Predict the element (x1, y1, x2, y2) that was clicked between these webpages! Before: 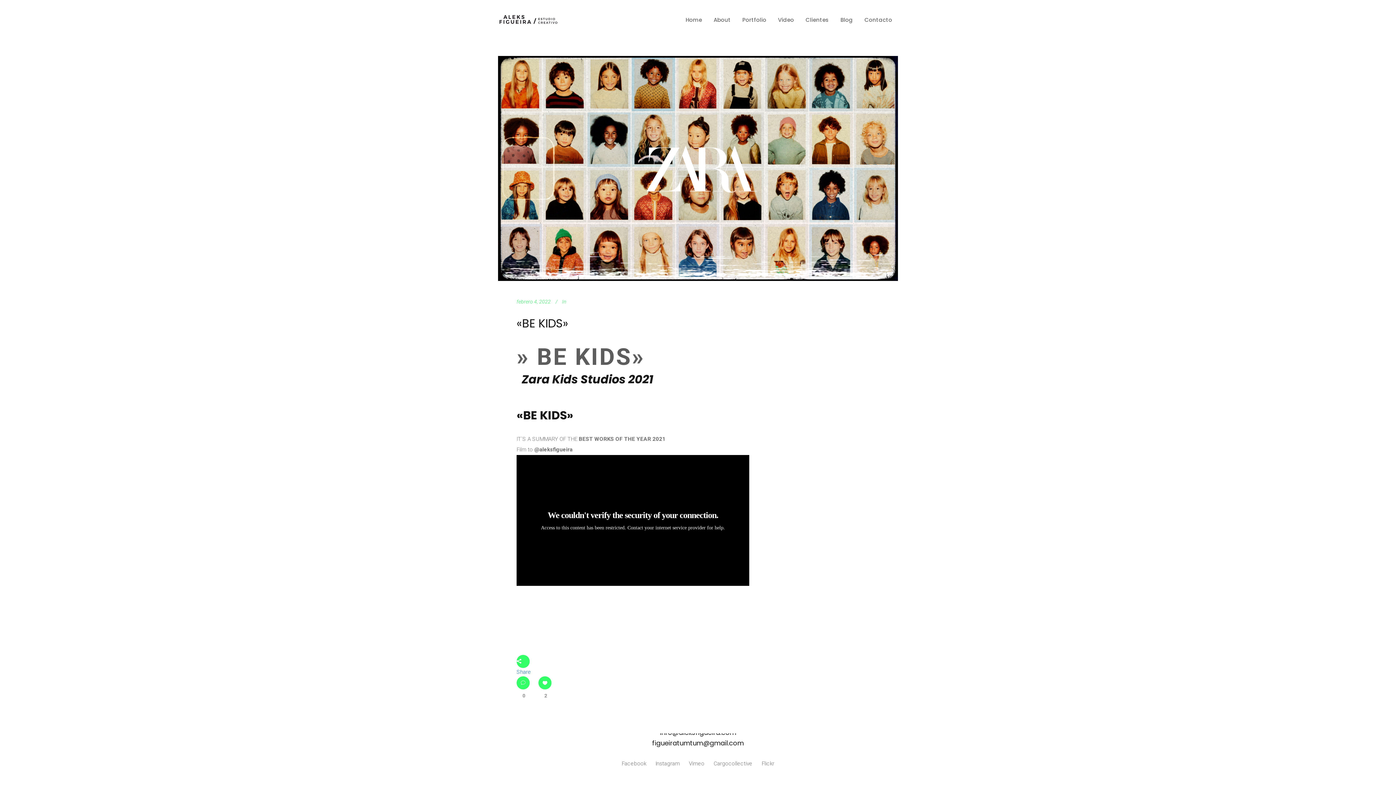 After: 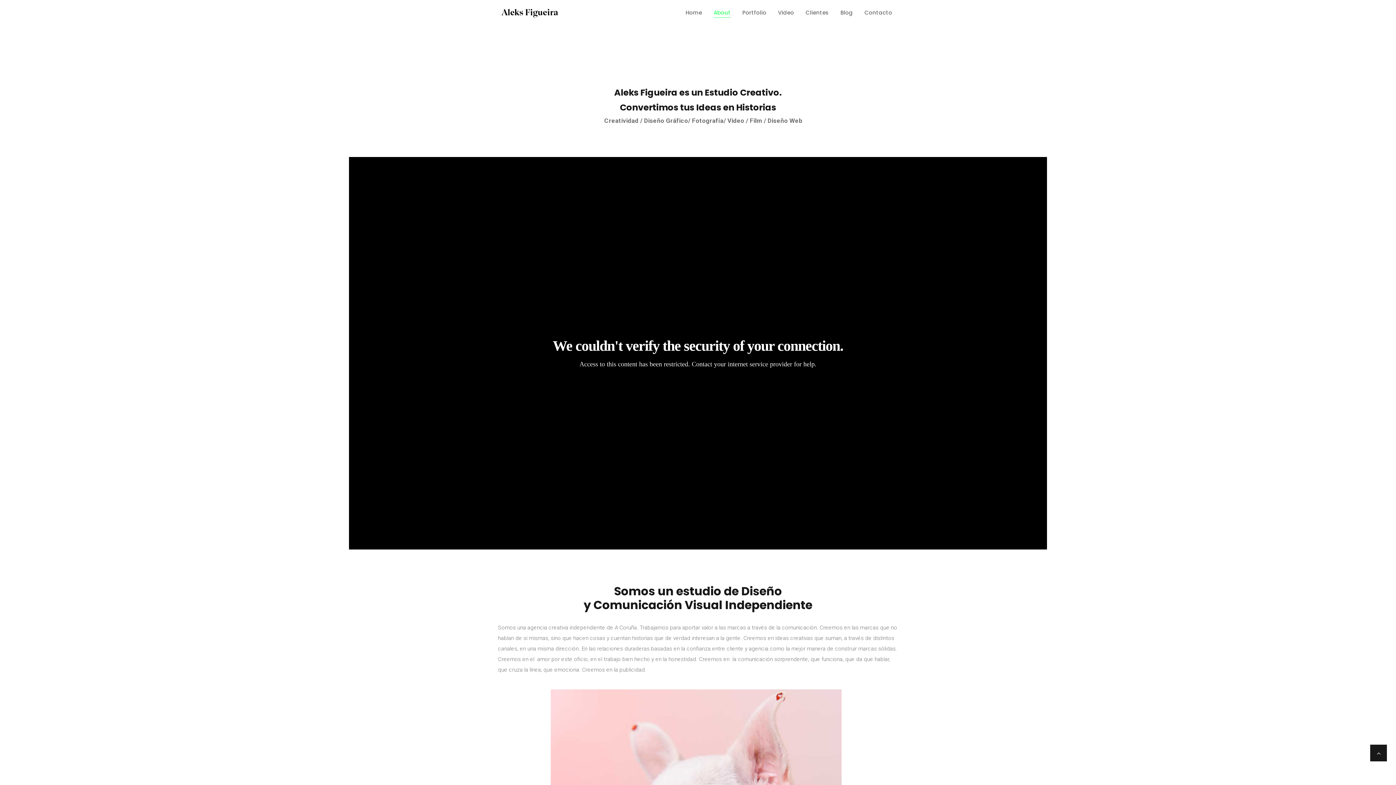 Action: bbox: (708, 0, 736, 40) label: About